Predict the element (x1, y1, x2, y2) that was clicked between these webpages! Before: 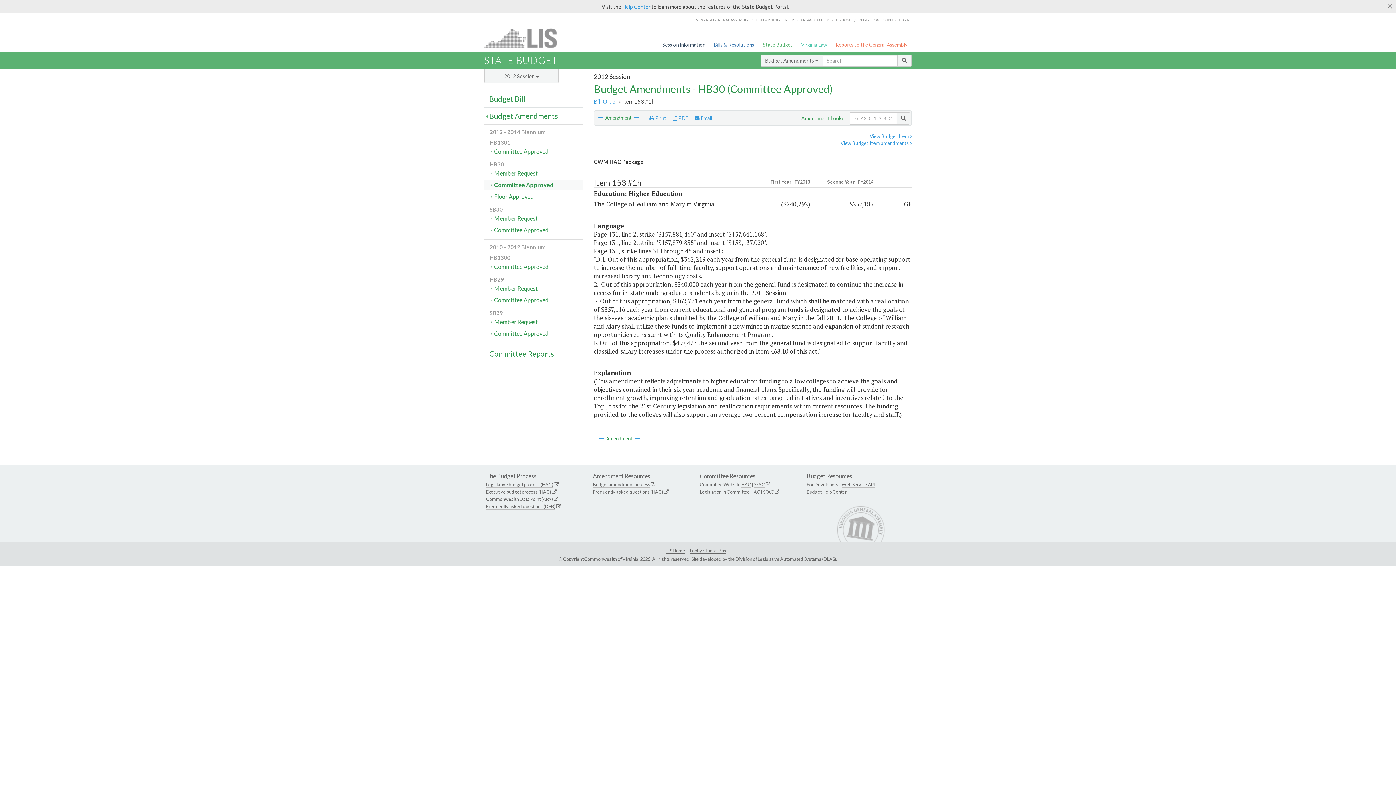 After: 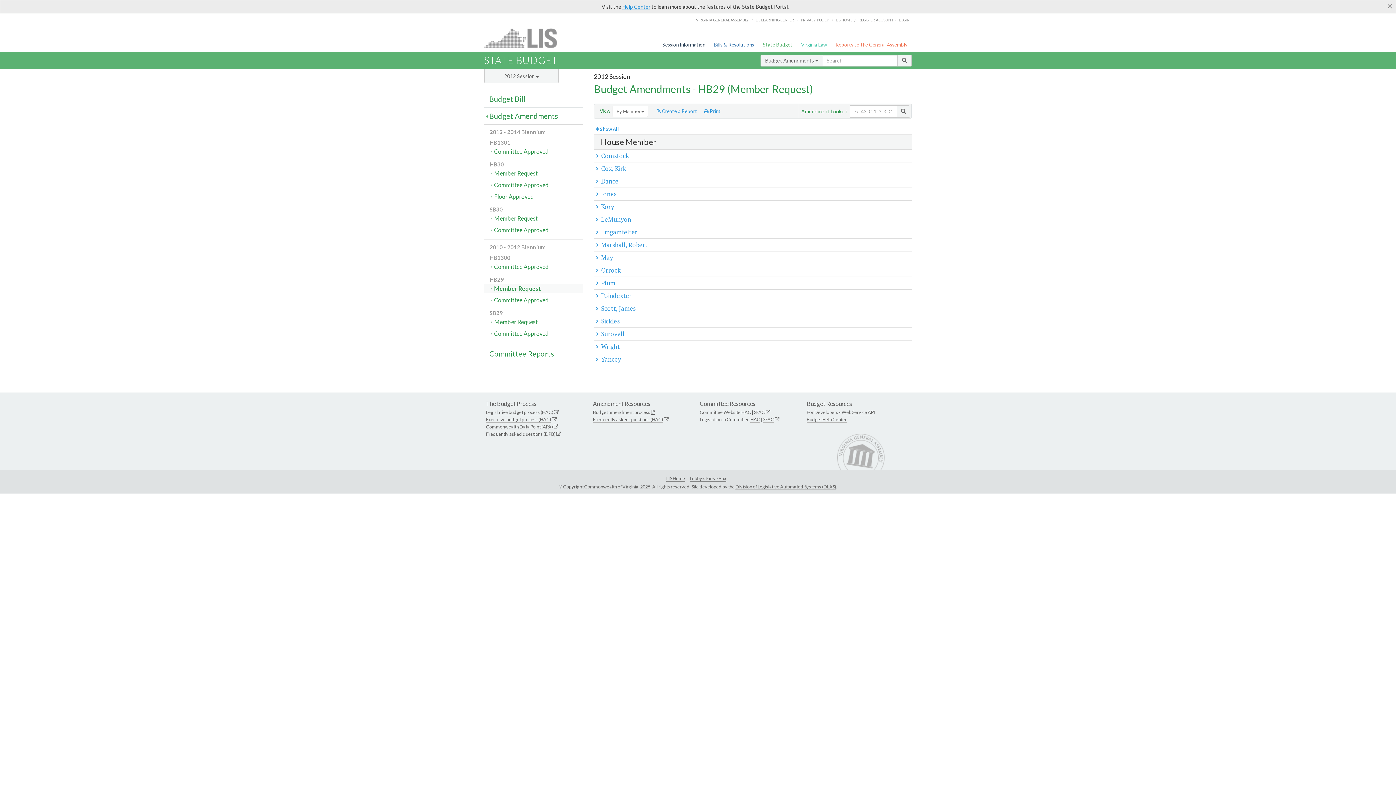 Action: bbox: (484, 284, 583, 293) label: Member Request